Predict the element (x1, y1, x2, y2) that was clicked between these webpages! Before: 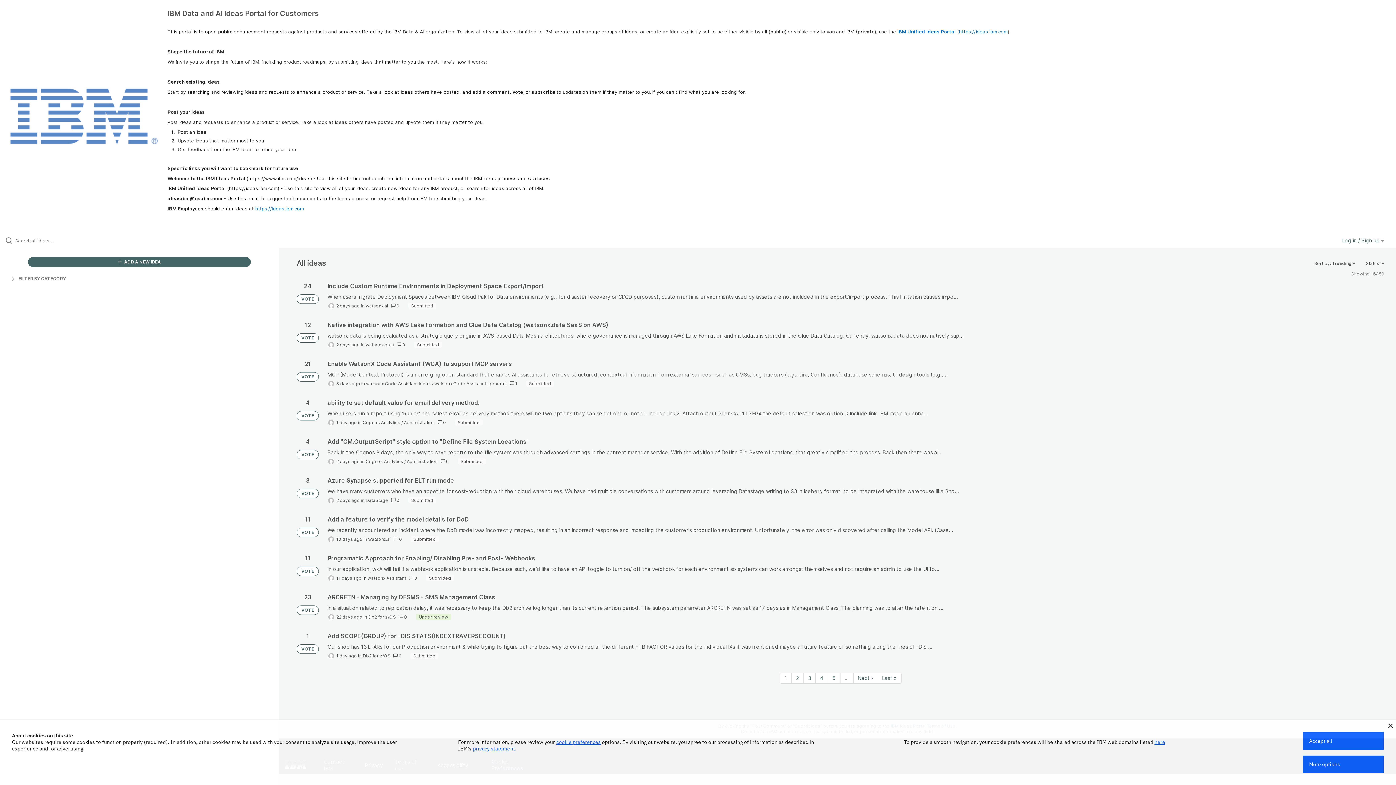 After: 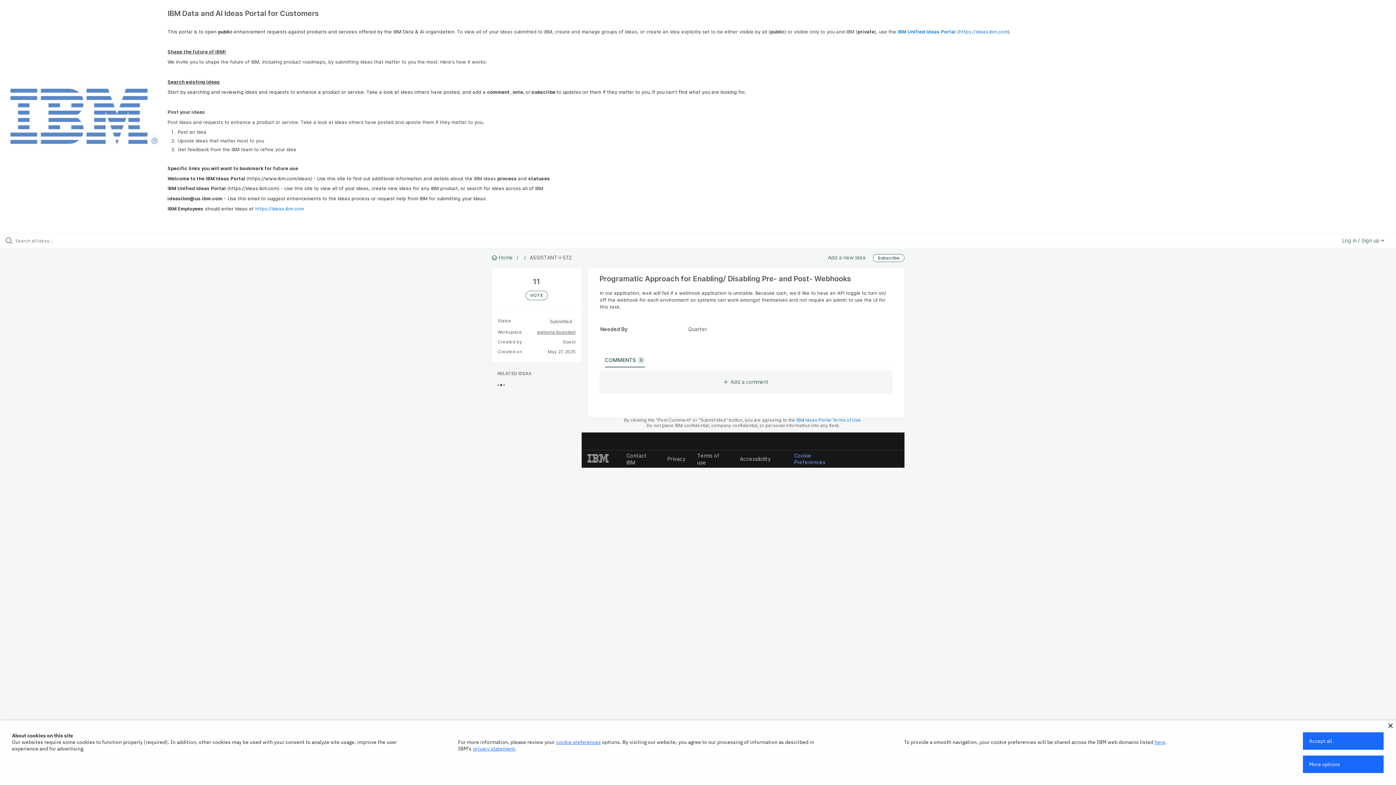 Action: bbox: (327, 554, 1384, 582)